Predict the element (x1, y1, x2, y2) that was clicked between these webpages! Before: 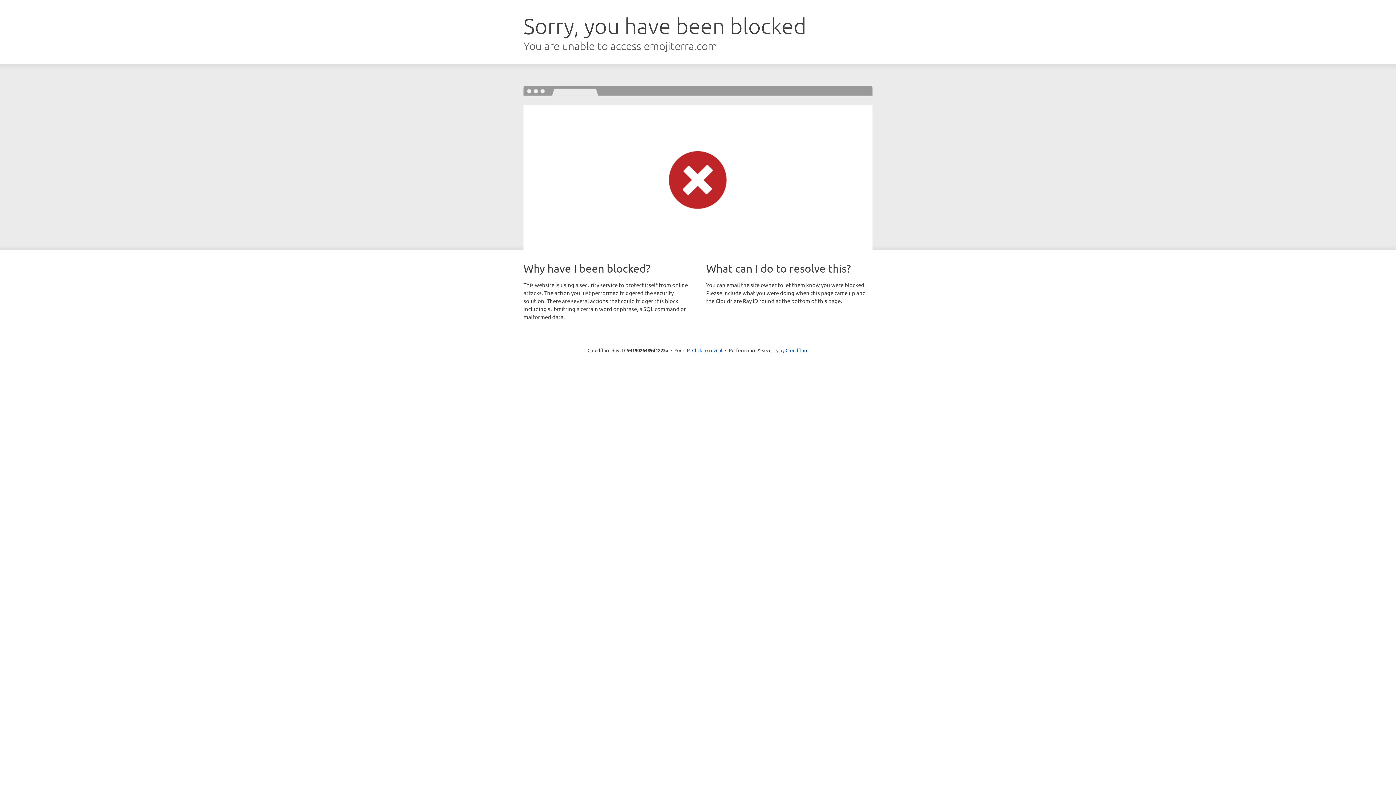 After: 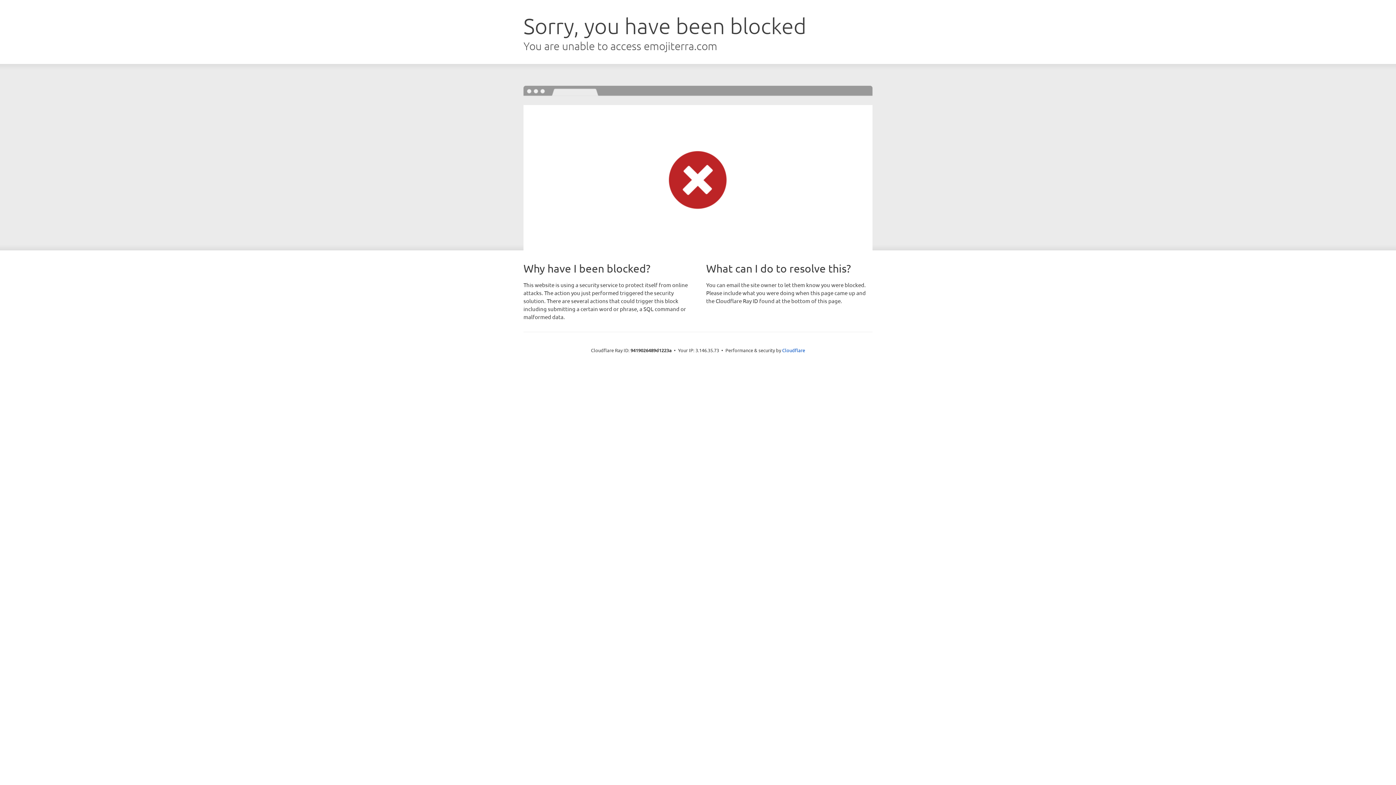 Action: bbox: (692, 346, 722, 353) label: Click to reveal